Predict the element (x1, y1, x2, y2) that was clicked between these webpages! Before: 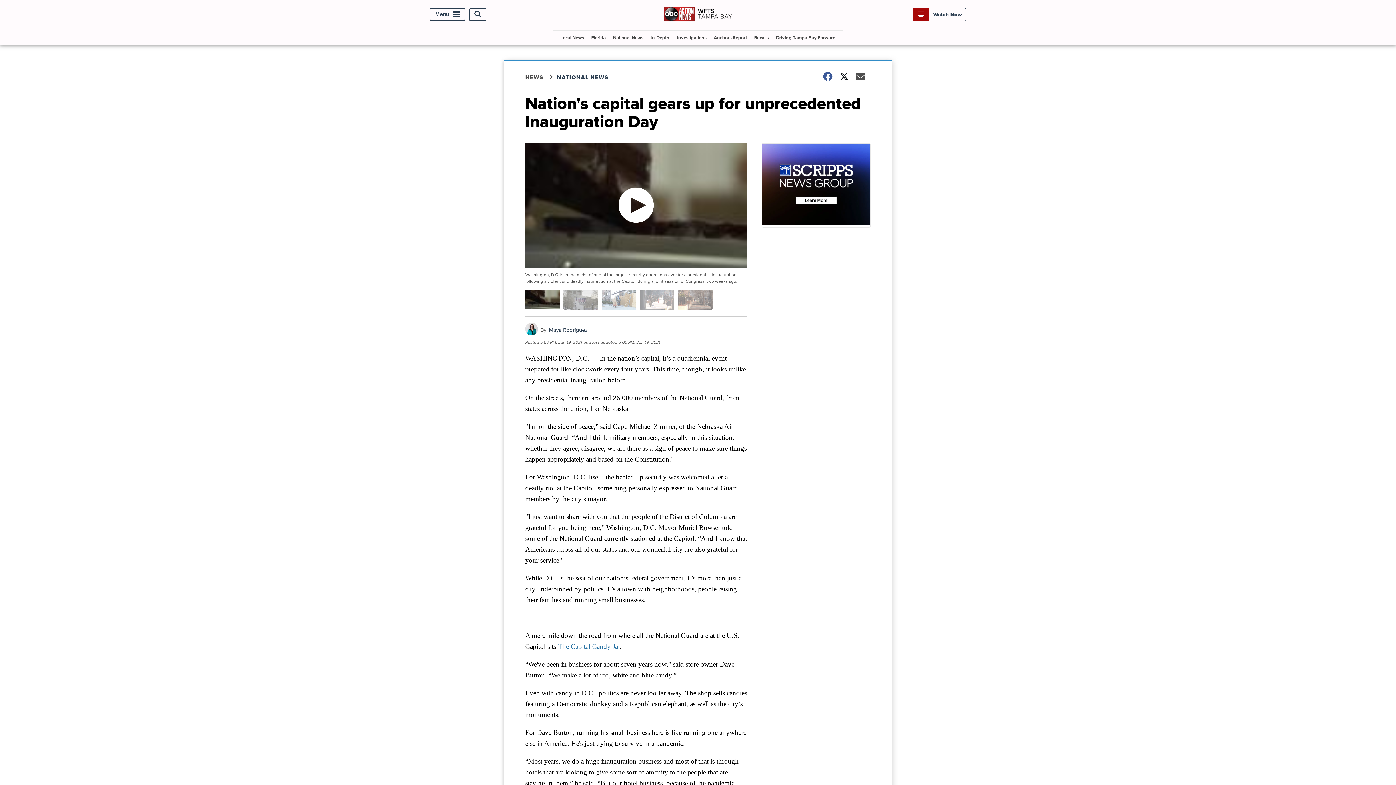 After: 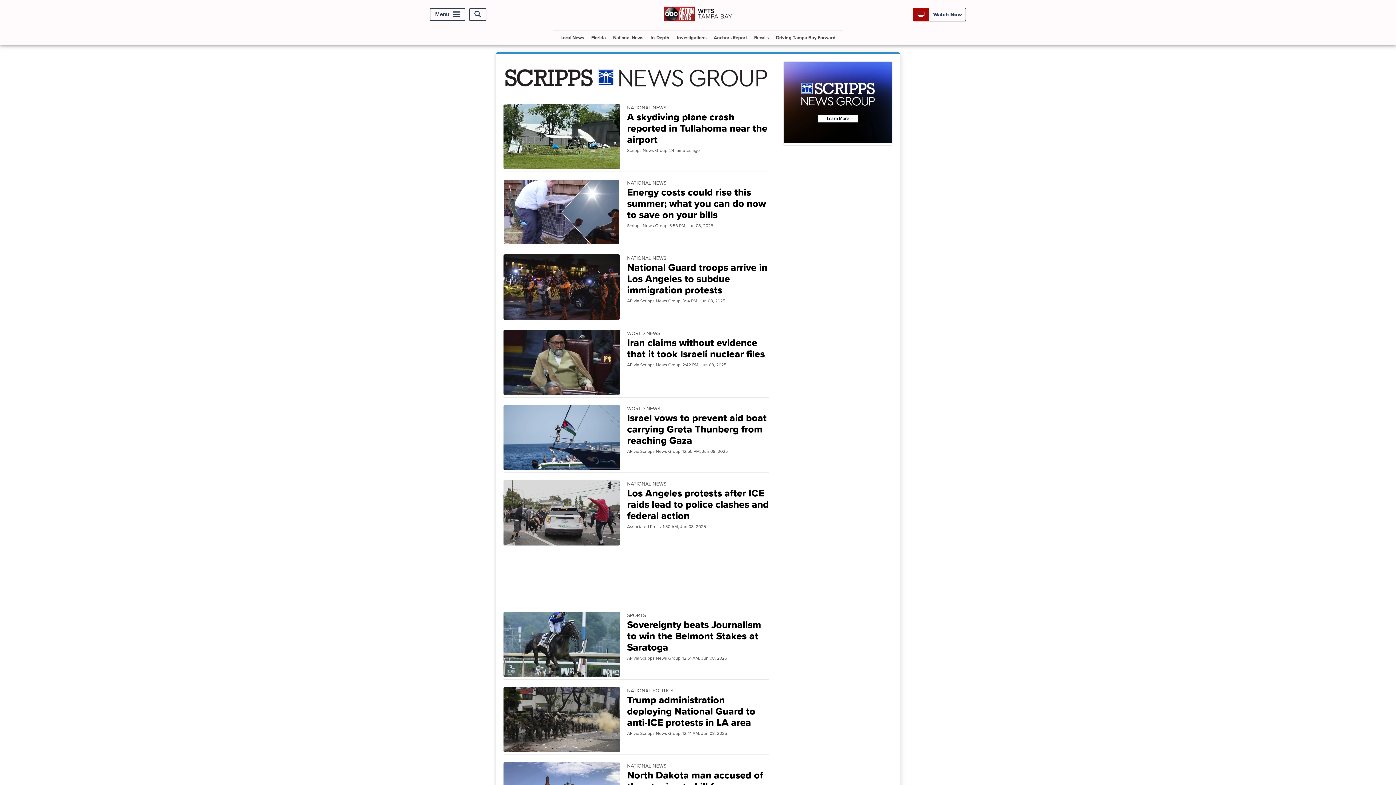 Action: label: National News bbox: (610, 30, 646, 44)